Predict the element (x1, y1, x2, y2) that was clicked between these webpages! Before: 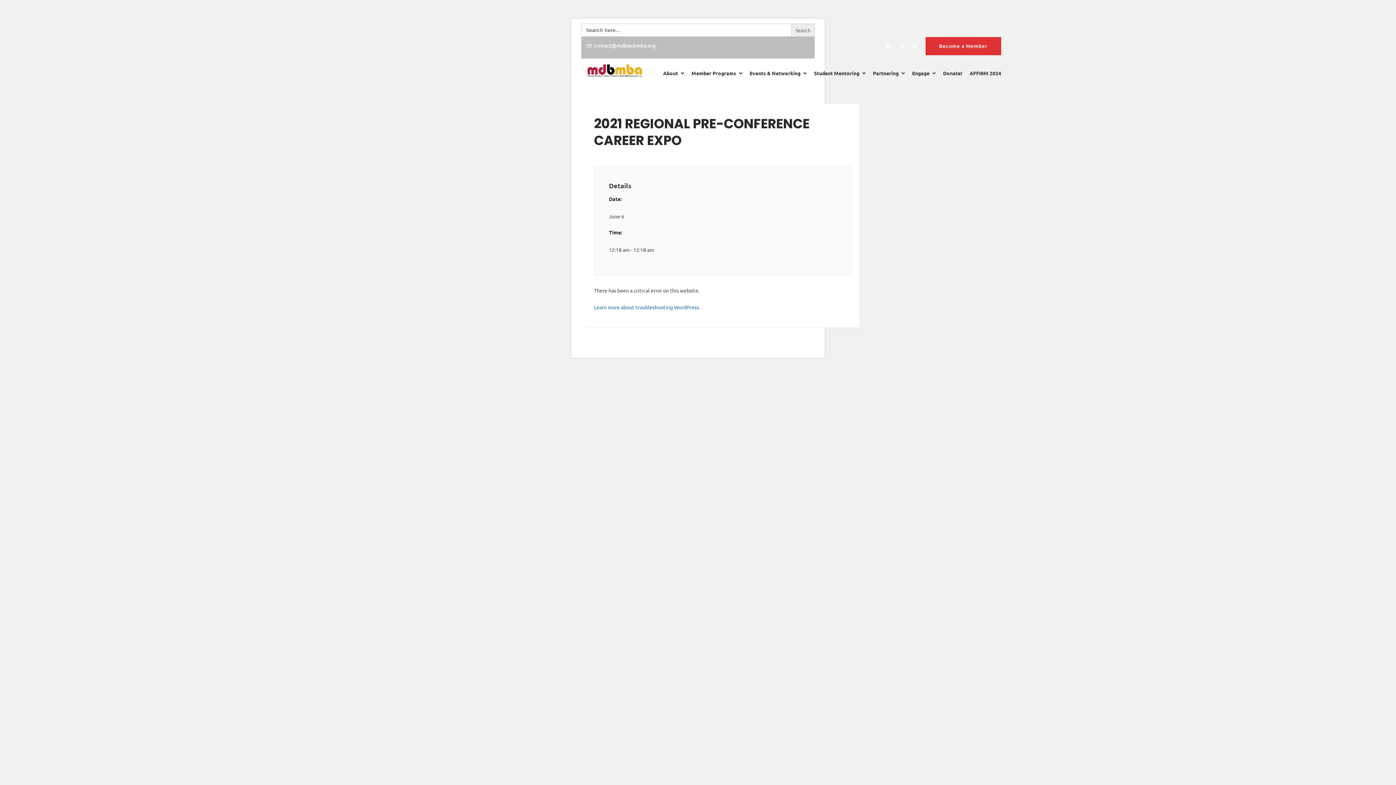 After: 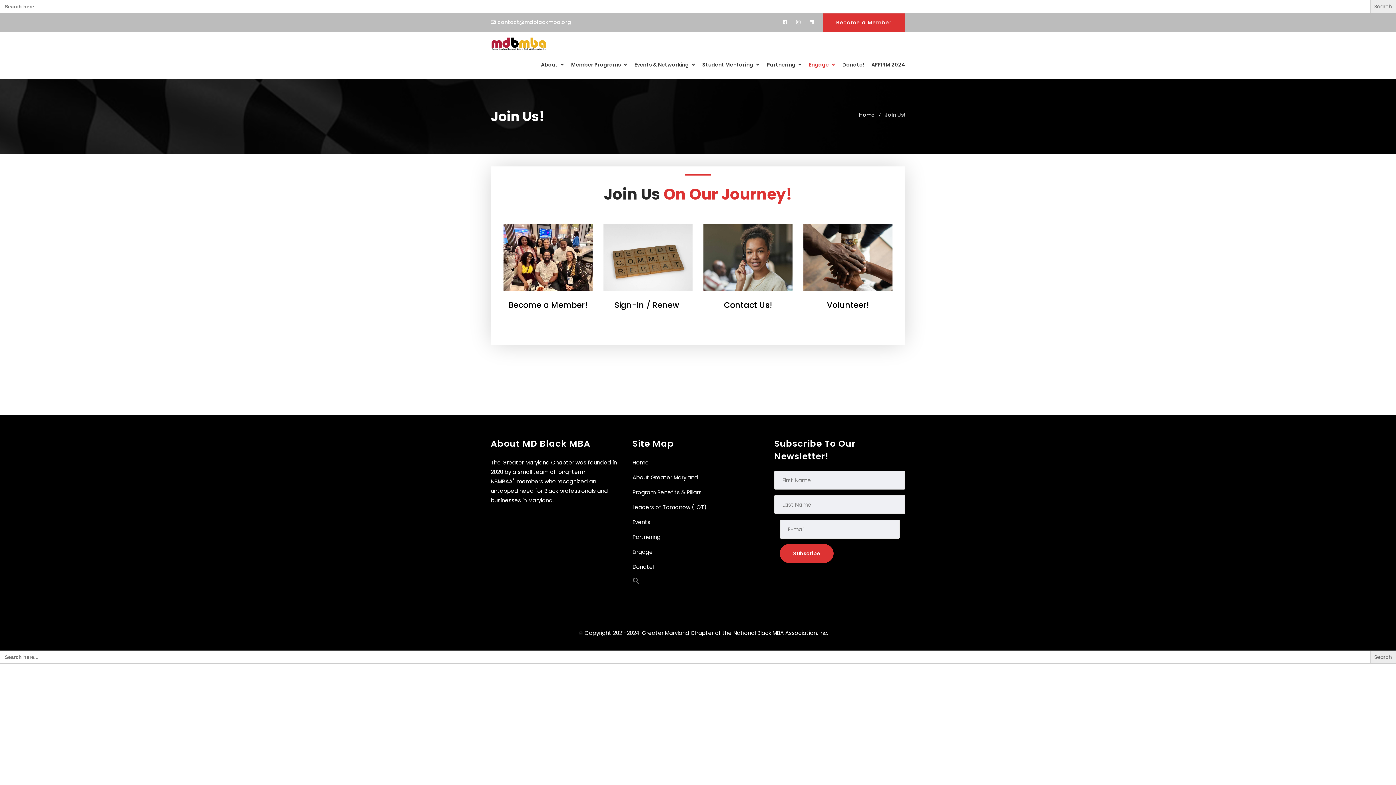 Action: label: Engage  bbox: (912, 58, 936, 87)